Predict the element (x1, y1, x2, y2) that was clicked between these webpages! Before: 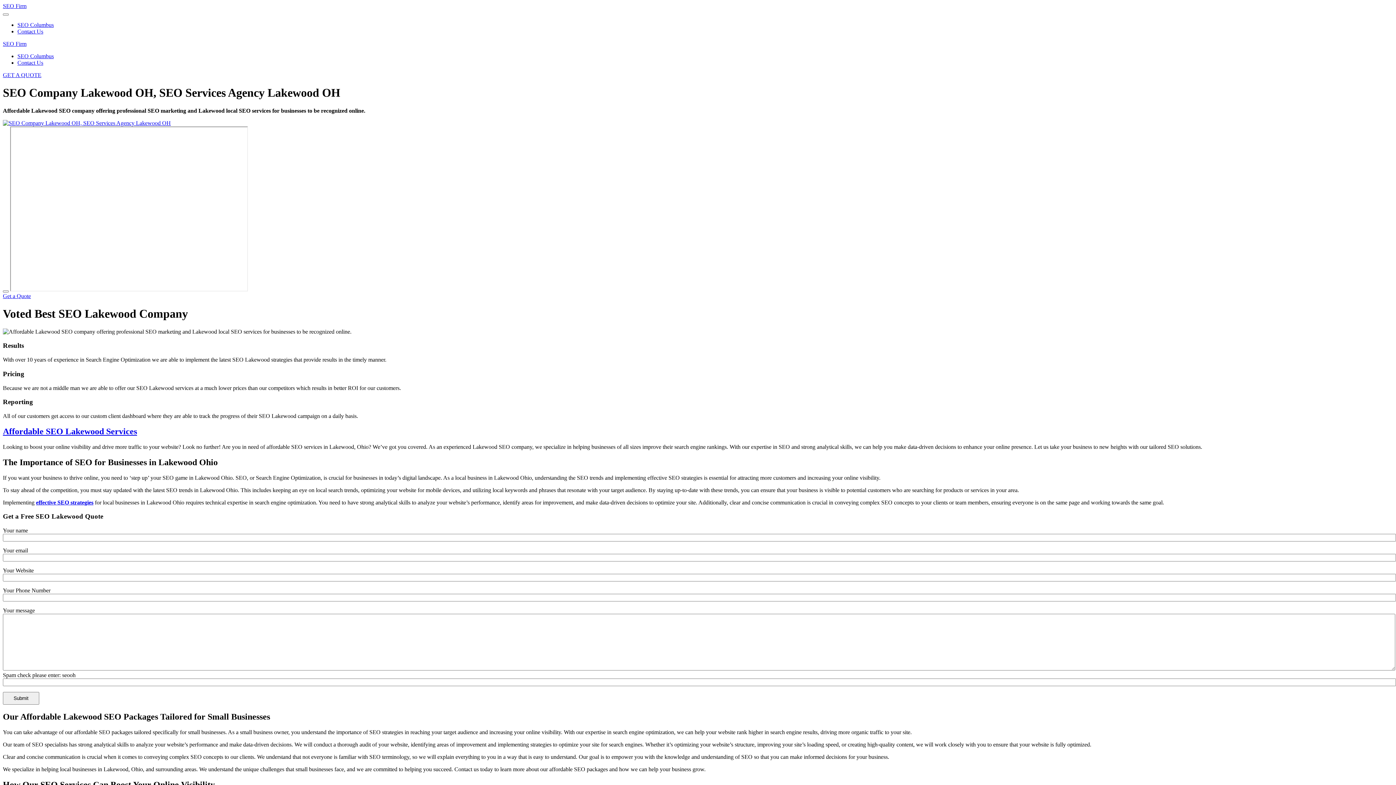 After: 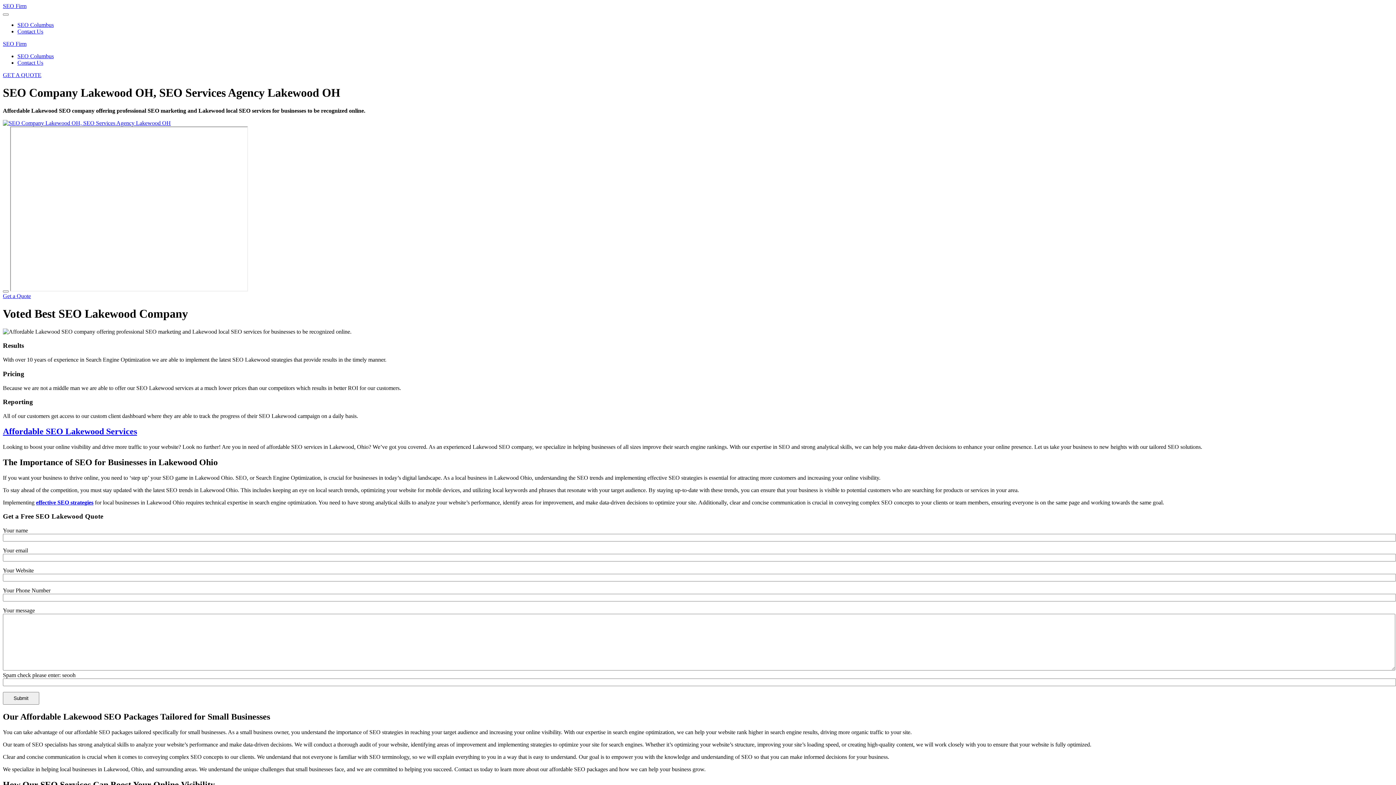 Action: label: Affordable SEO Lakewood Services bbox: (2, 426, 137, 436)